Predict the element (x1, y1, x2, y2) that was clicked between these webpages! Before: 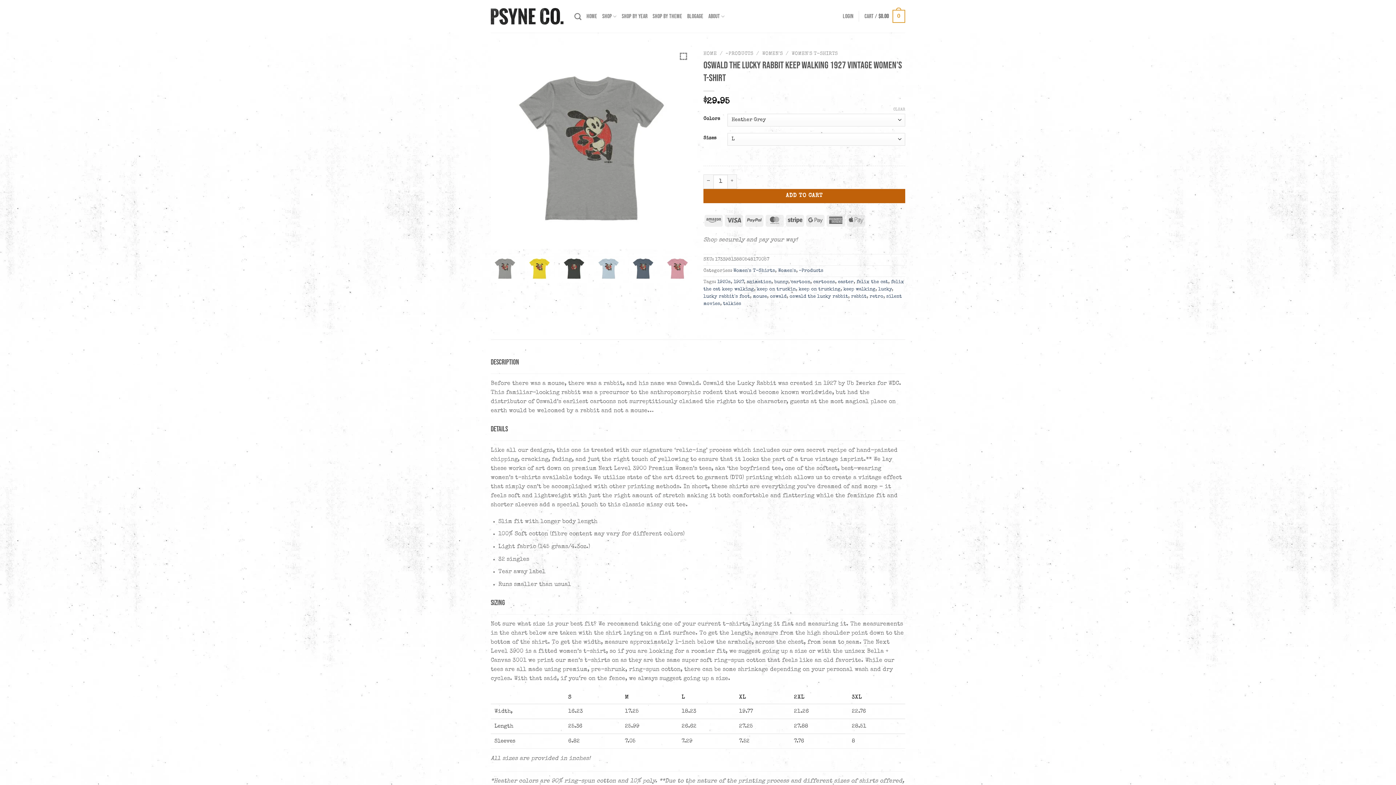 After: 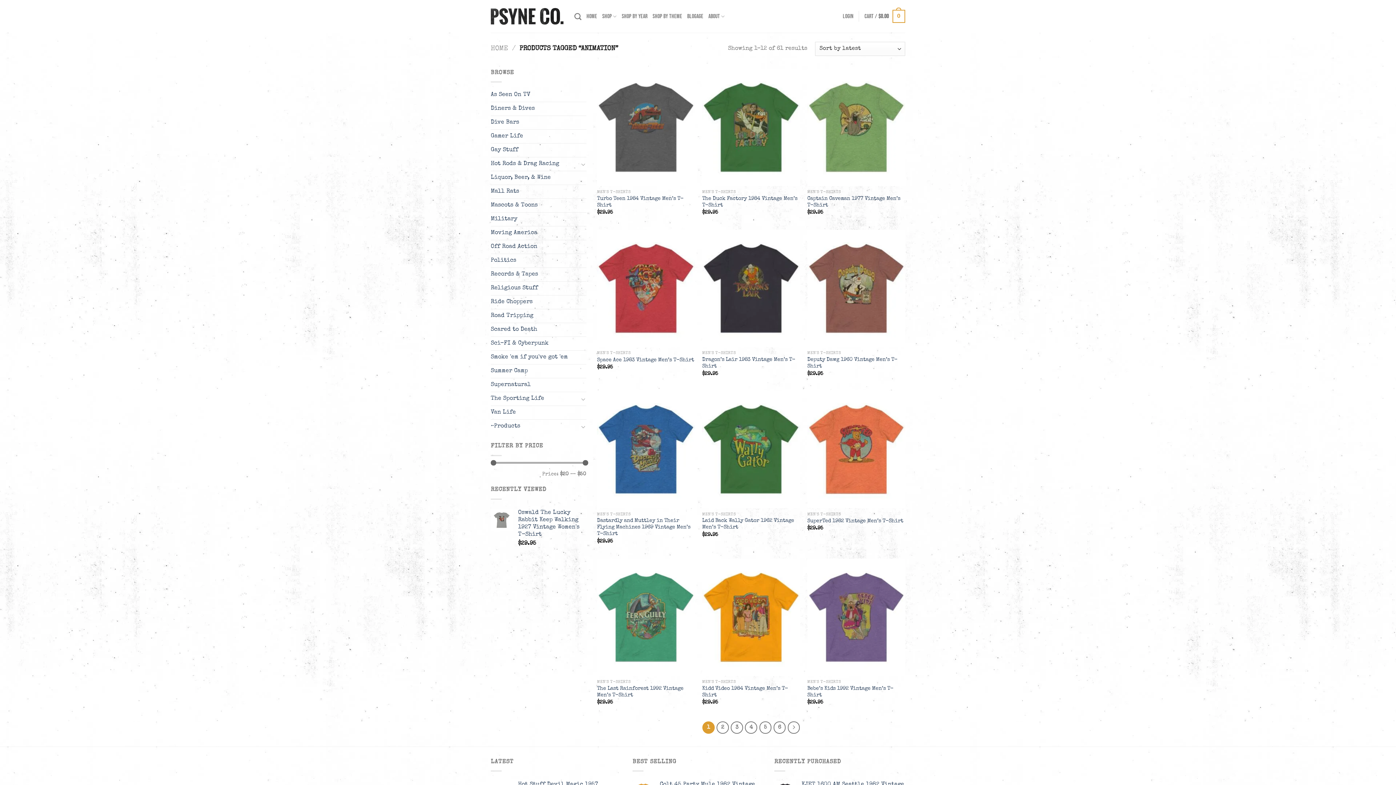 Action: bbox: (746, 279, 771, 284) label: animation